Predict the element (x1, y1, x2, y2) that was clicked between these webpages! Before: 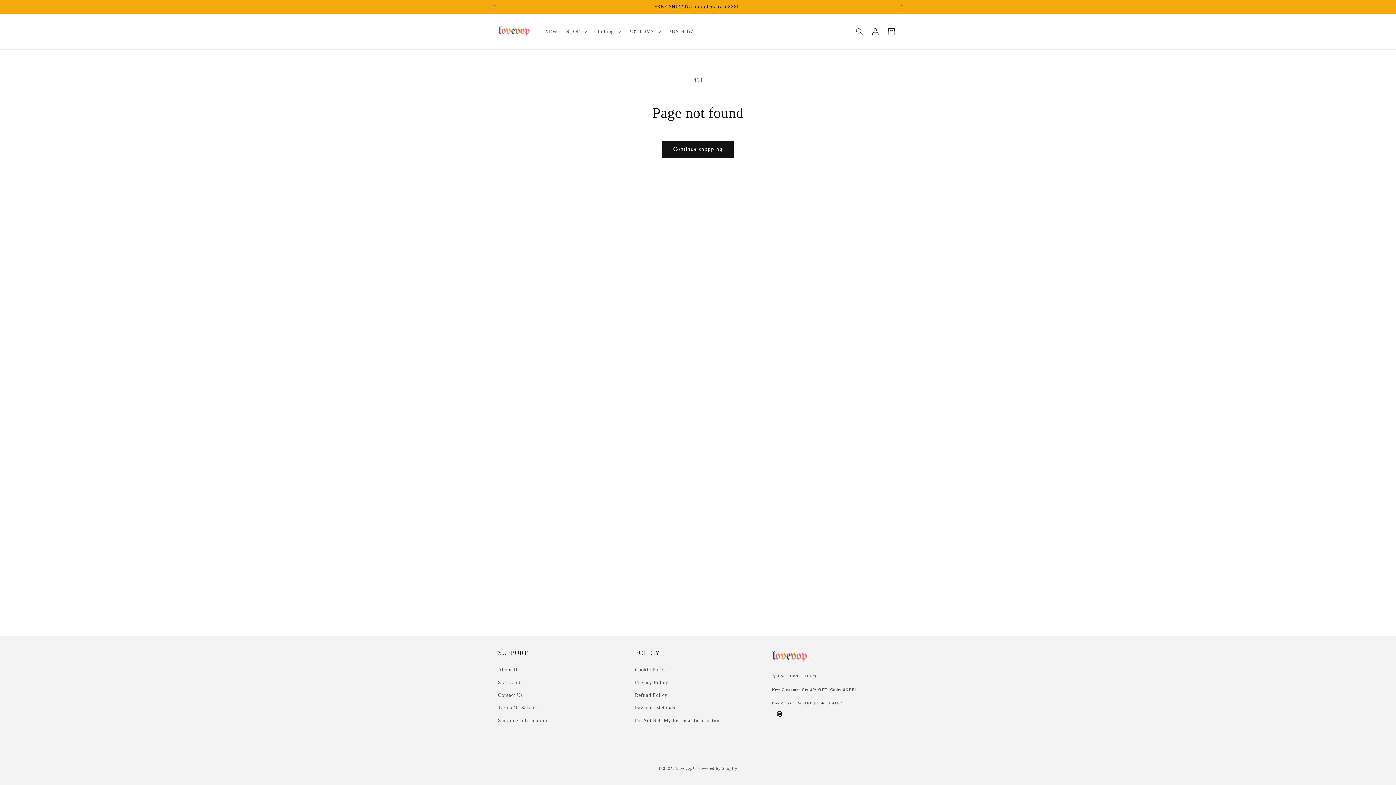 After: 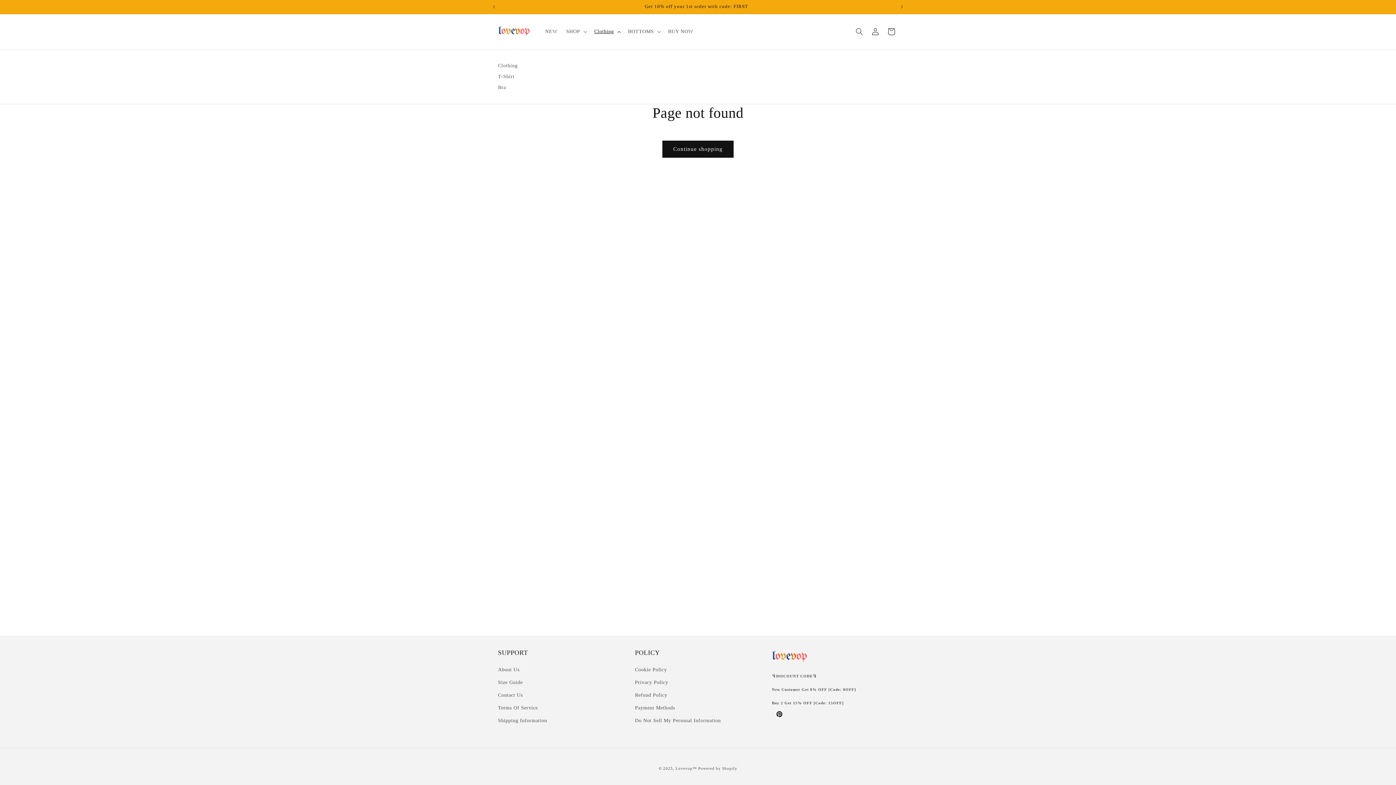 Action: label: Clothing bbox: (590, 24, 623, 39)